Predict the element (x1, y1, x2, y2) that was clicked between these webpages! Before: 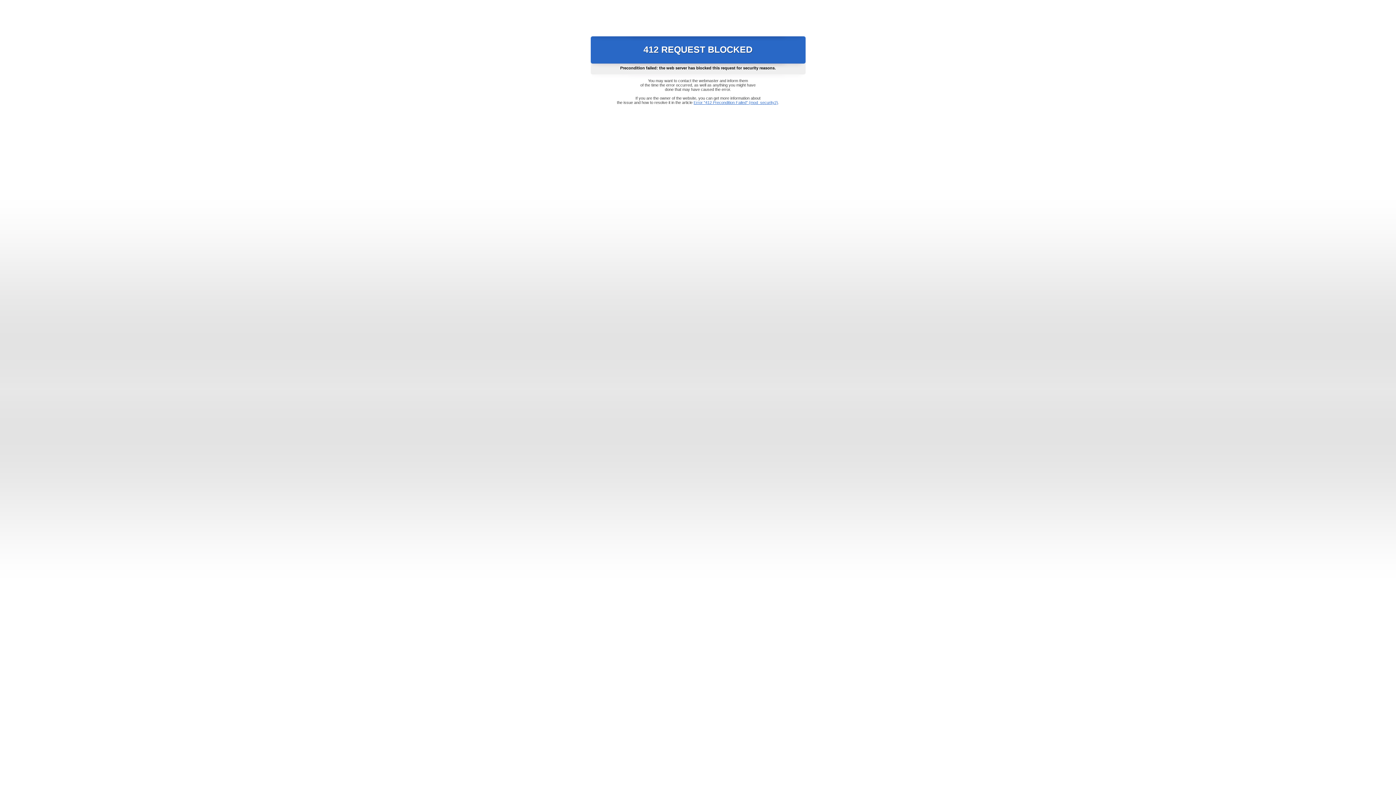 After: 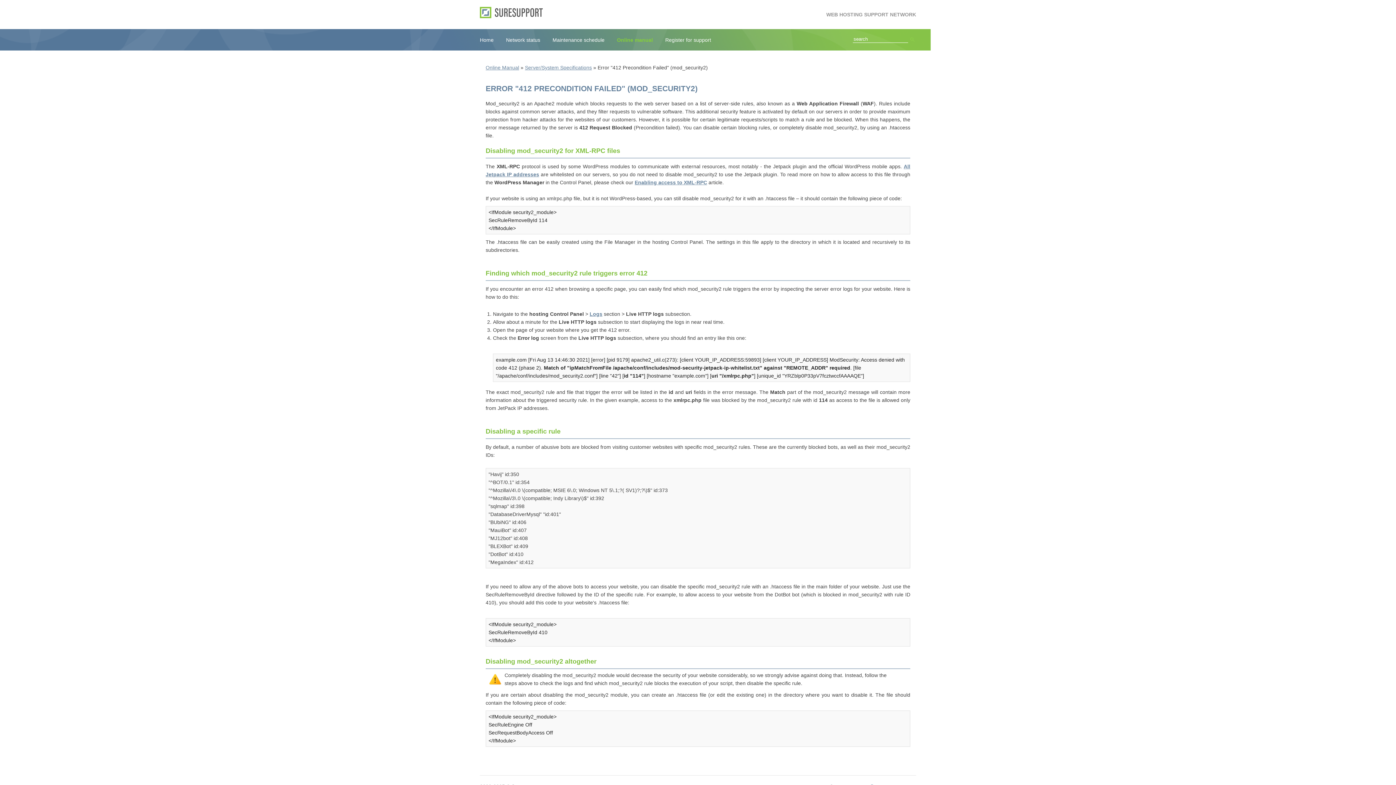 Action: label: Error "412 Precondition Failed" (mod_security2) bbox: (693, 100, 778, 104)